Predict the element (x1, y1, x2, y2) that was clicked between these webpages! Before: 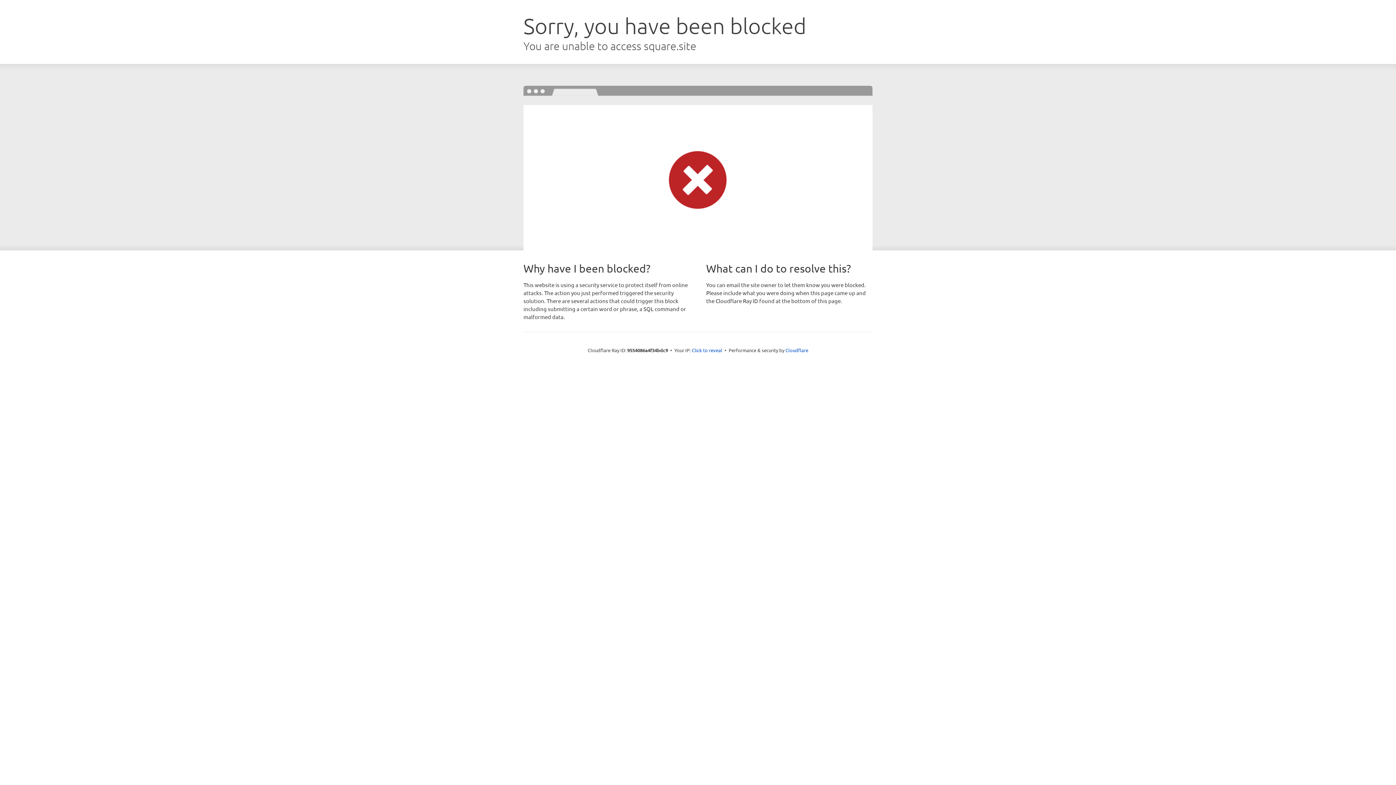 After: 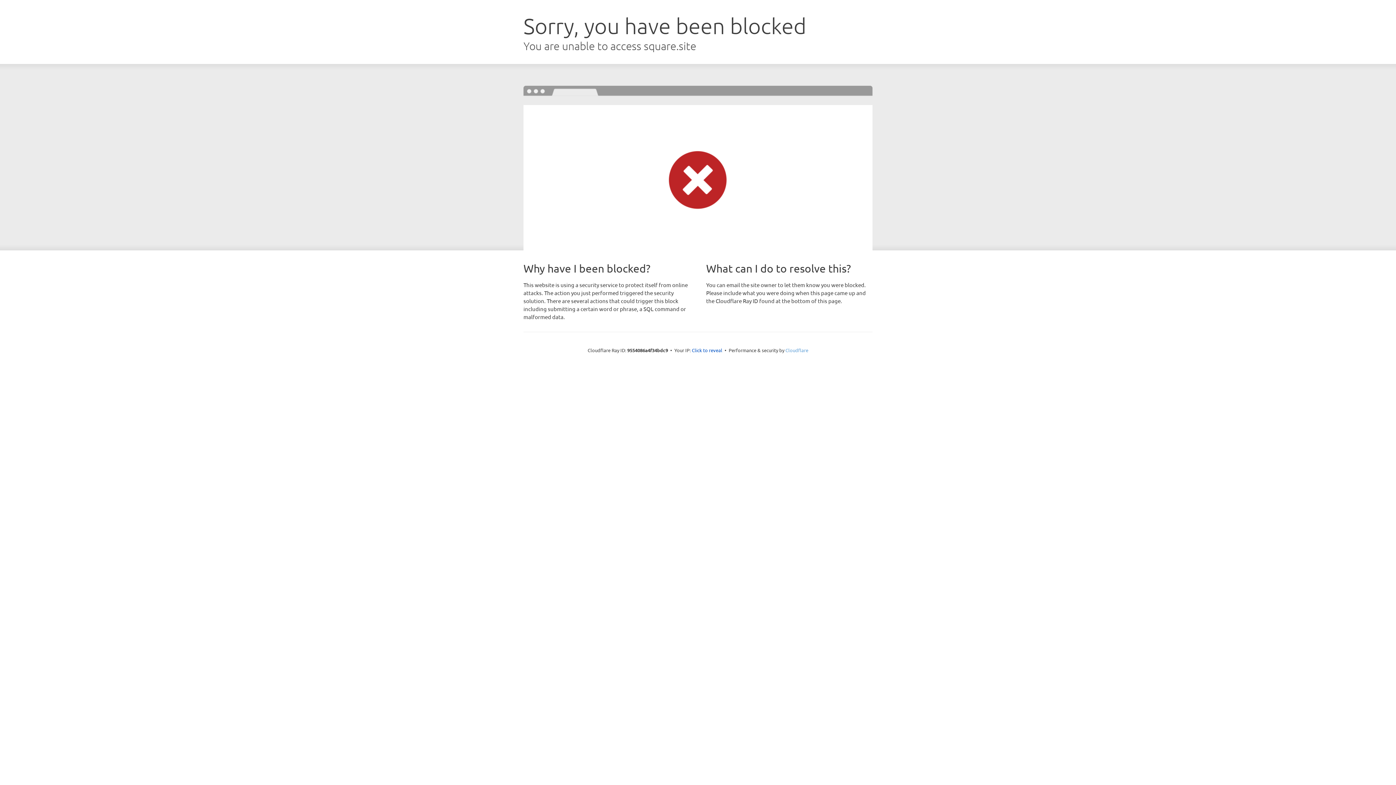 Action: bbox: (785, 347, 808, 353) label: Cloudflare